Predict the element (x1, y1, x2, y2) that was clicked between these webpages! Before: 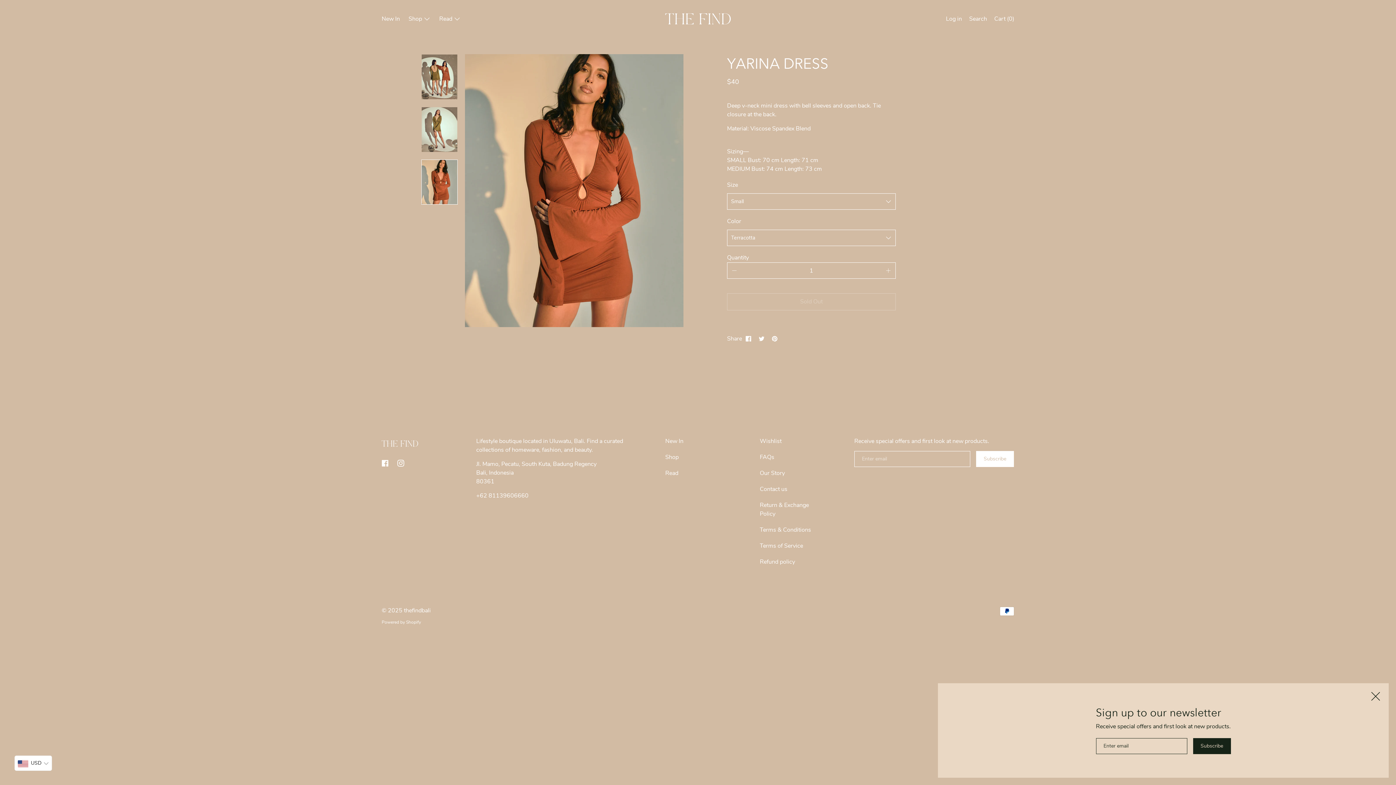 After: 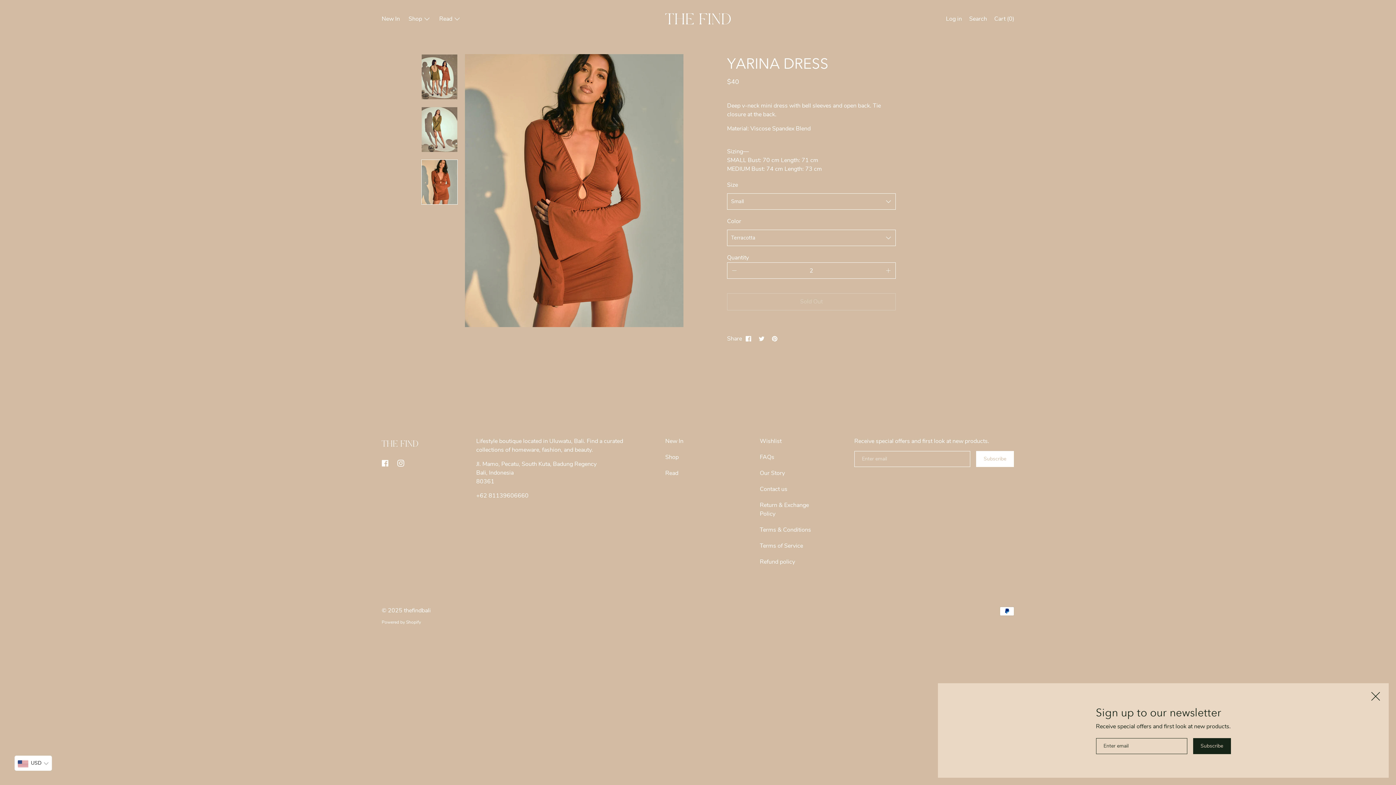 Action: bbox: (881, 262, 895, 278) label: +